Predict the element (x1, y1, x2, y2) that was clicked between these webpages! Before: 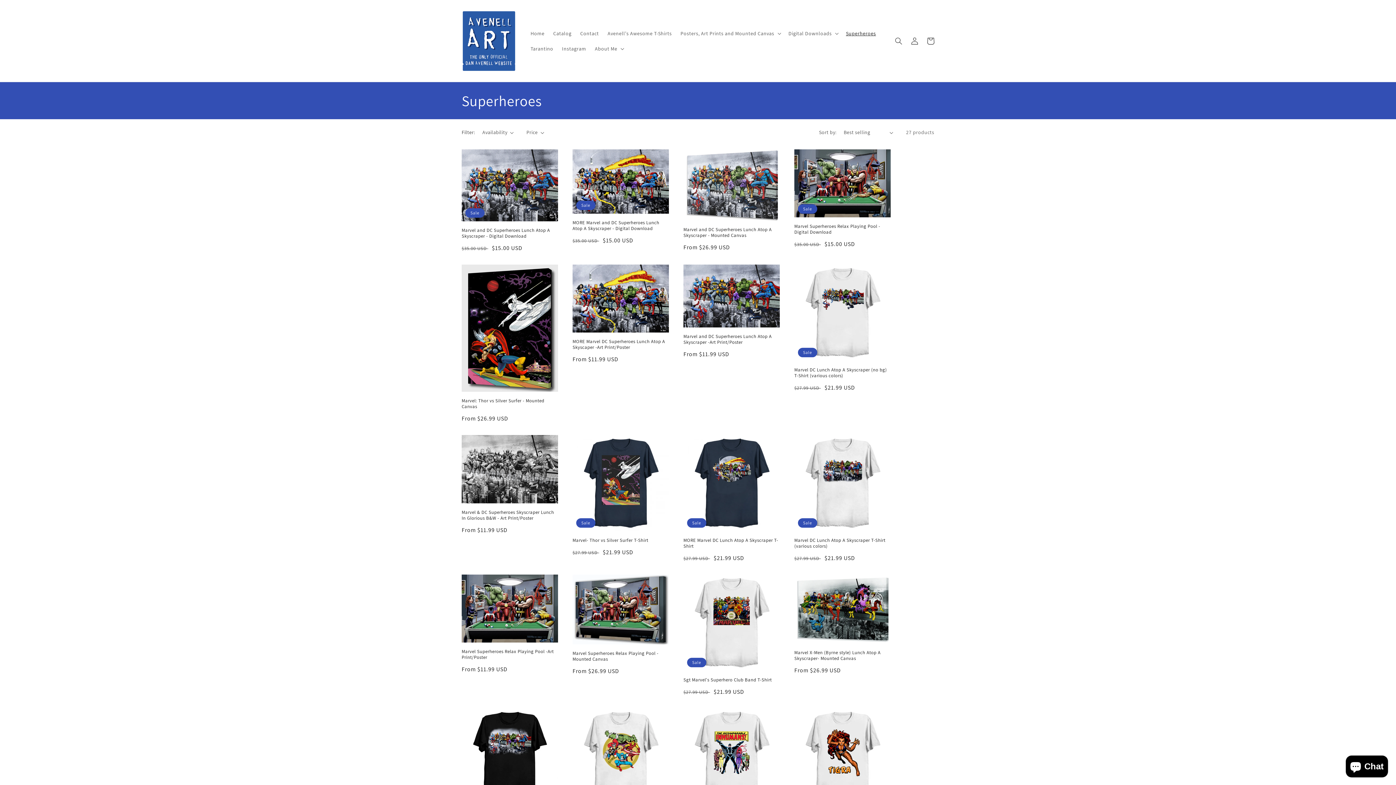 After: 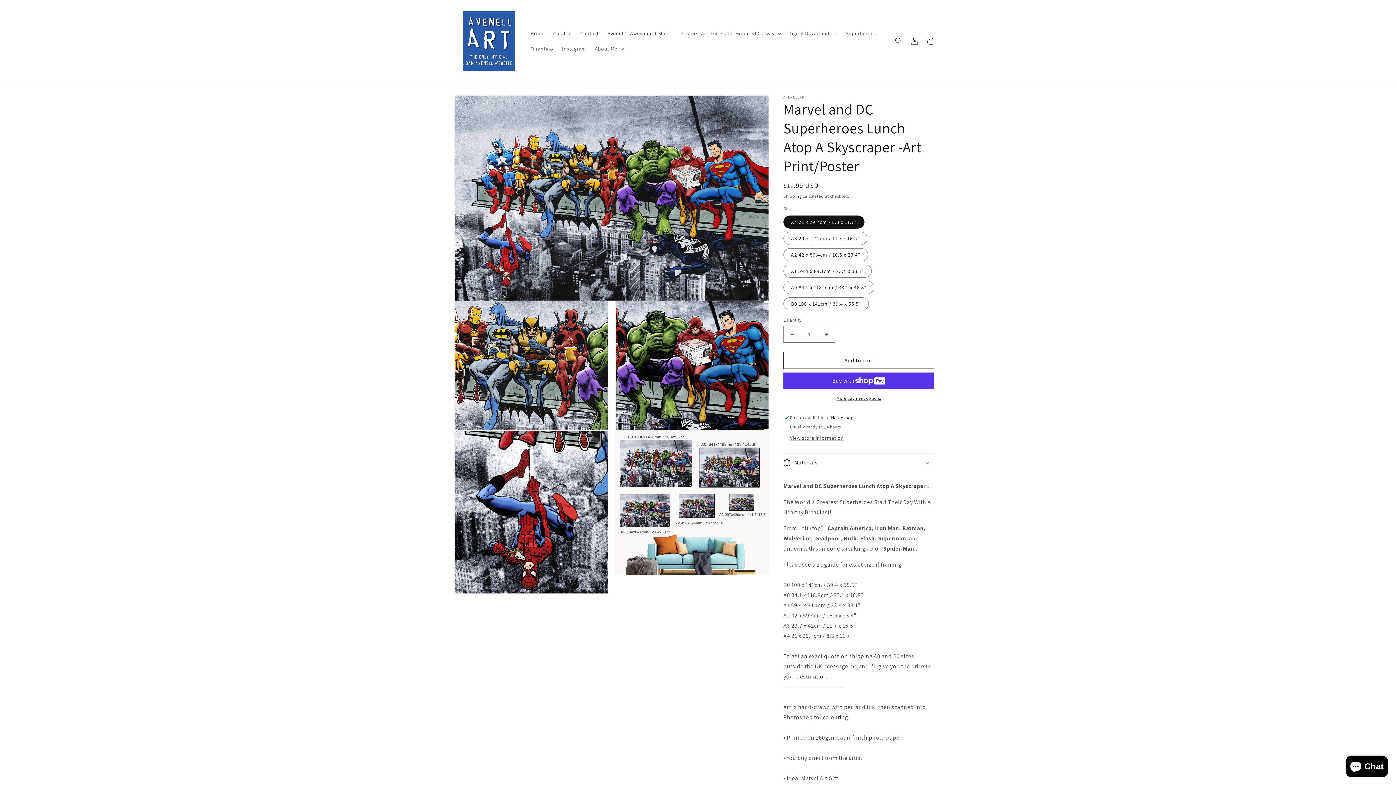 Action: label: Marvel and DC Superheroes Lunch Atop A Skyscraper -Art Print/Poster bbox: (683, 333, 780, 345)